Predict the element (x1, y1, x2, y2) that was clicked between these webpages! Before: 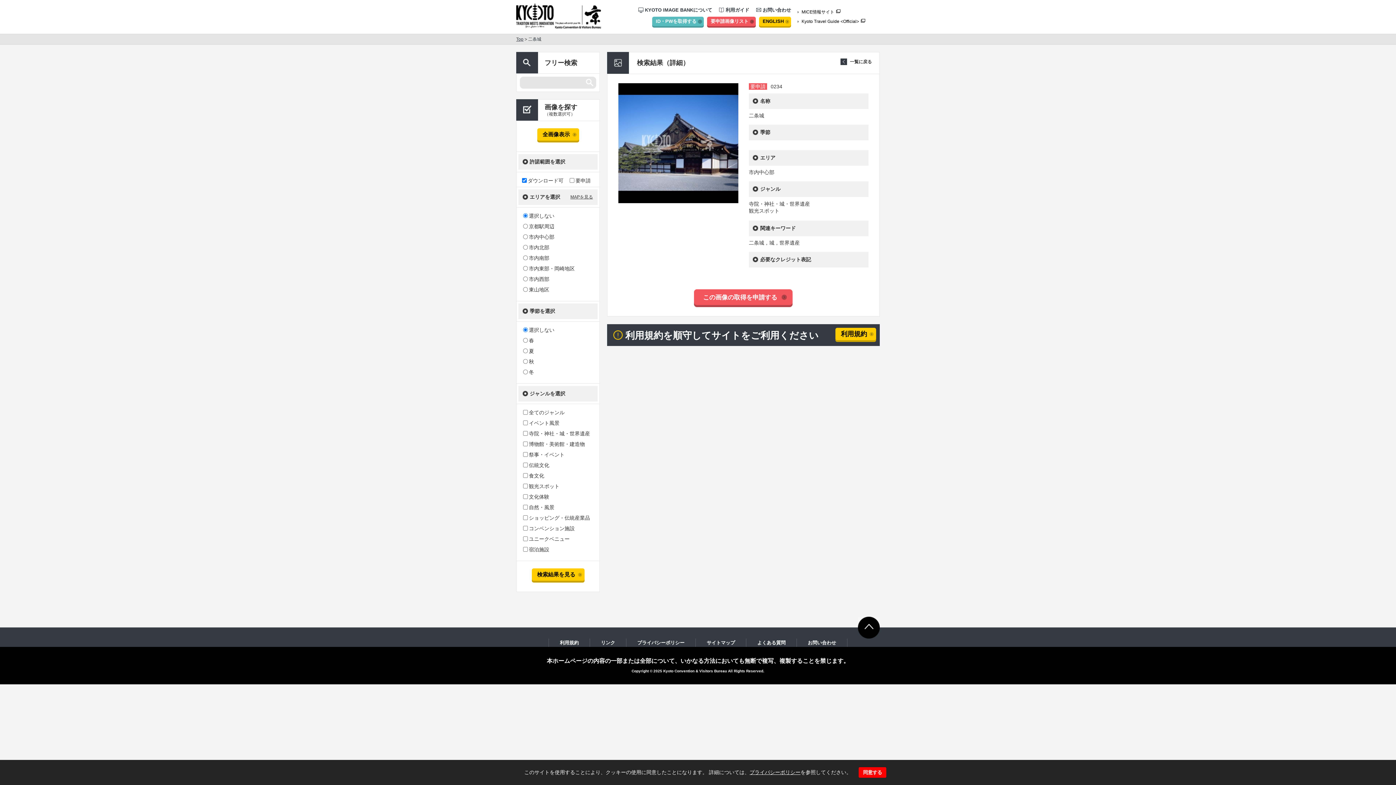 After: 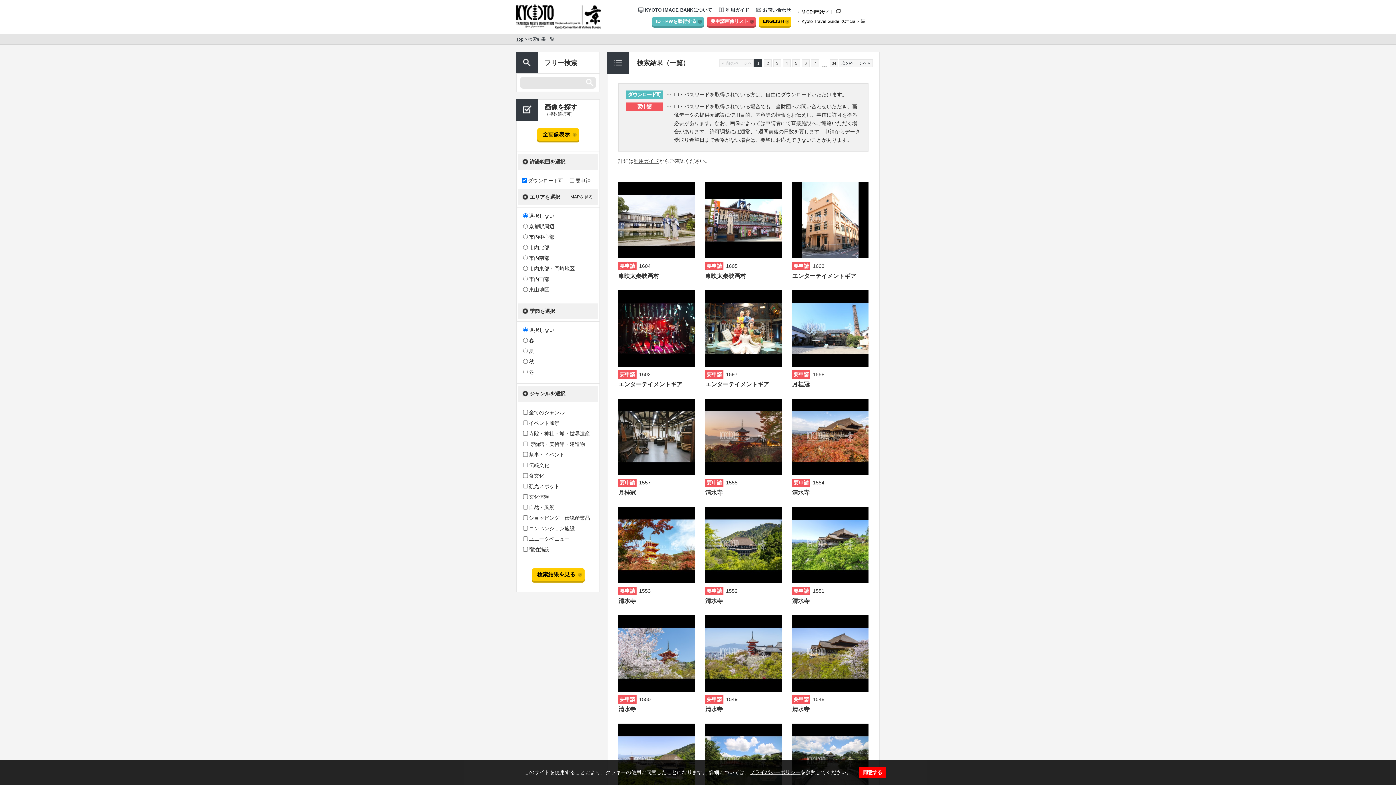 Action: label: 全画像表示 bbox: (537, 128, 579, 140)